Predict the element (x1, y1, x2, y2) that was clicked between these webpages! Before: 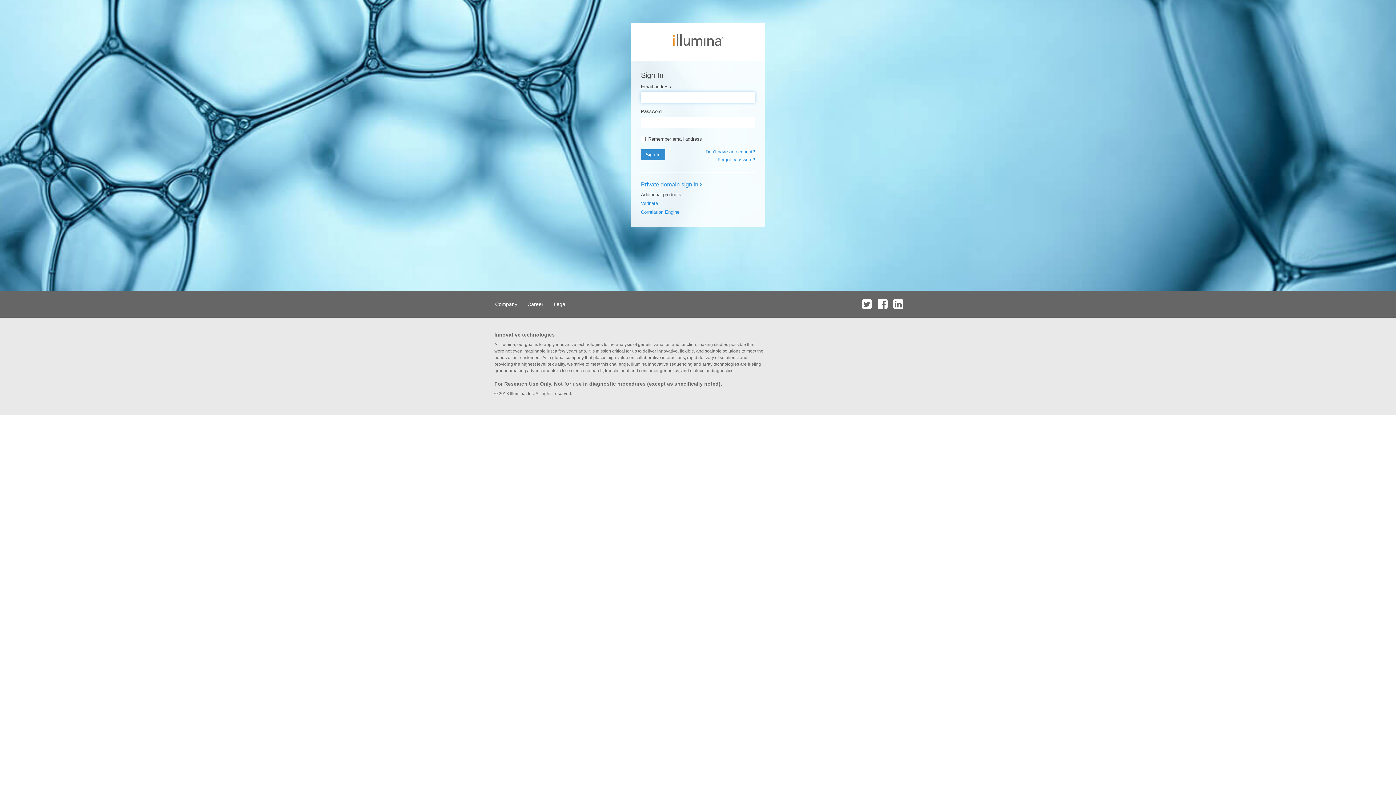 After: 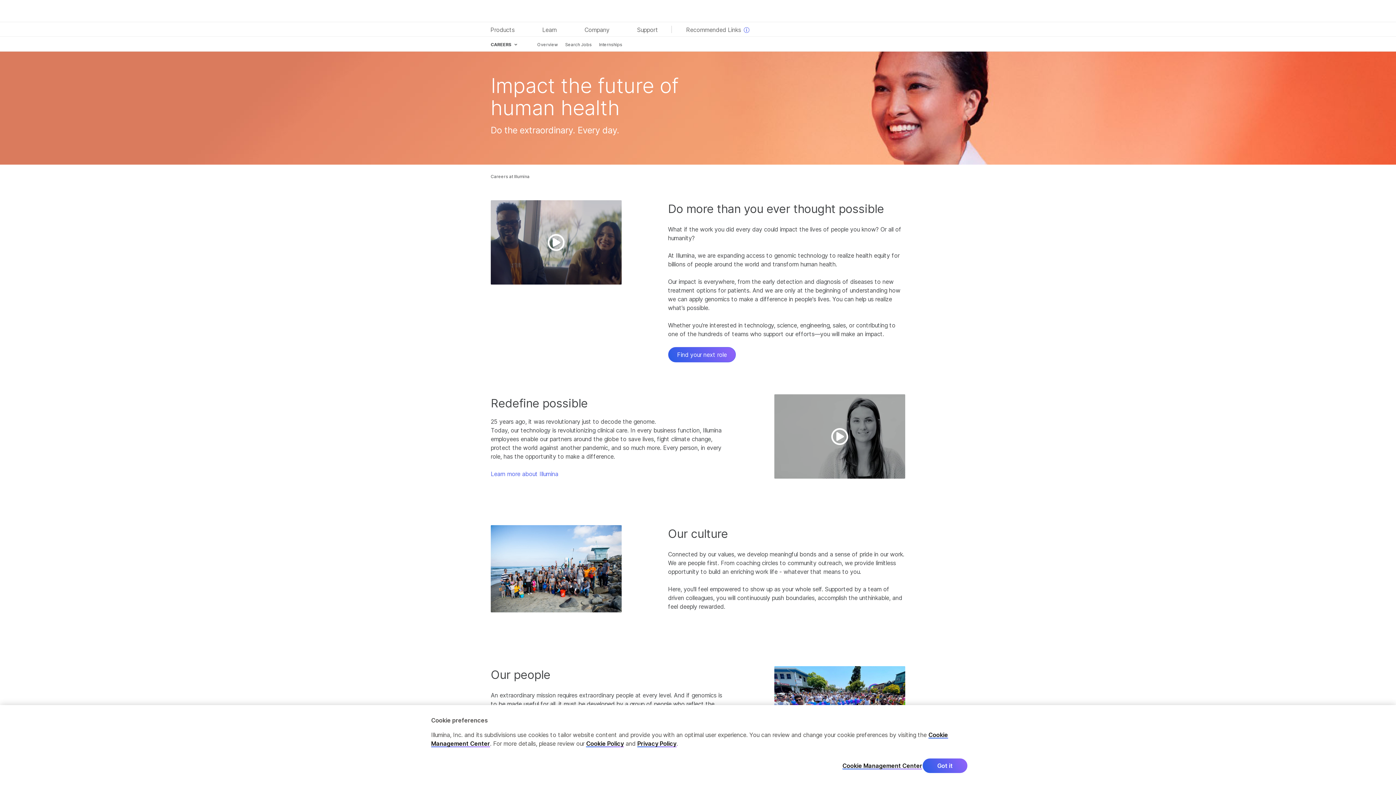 Action: bbox: (523, 290, 548, 317) label: Career